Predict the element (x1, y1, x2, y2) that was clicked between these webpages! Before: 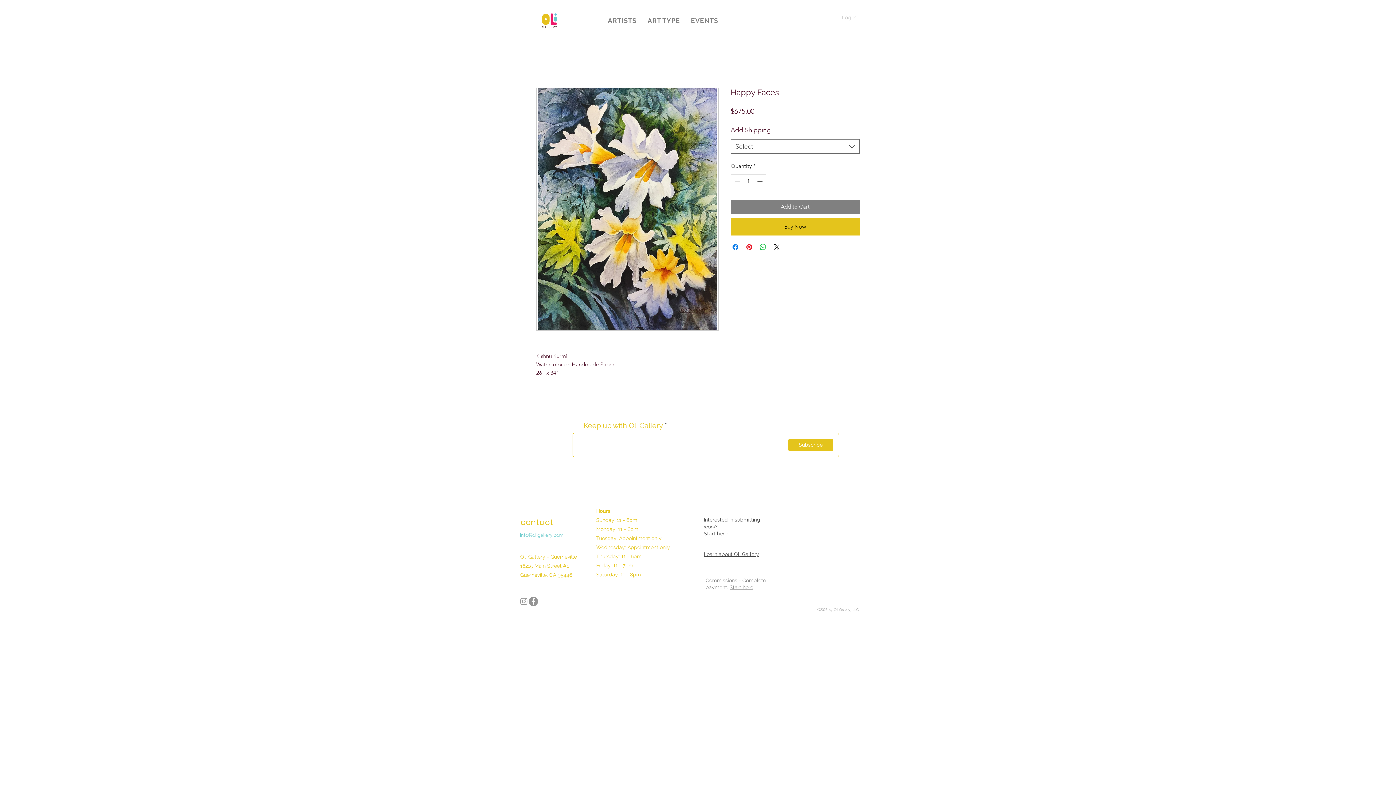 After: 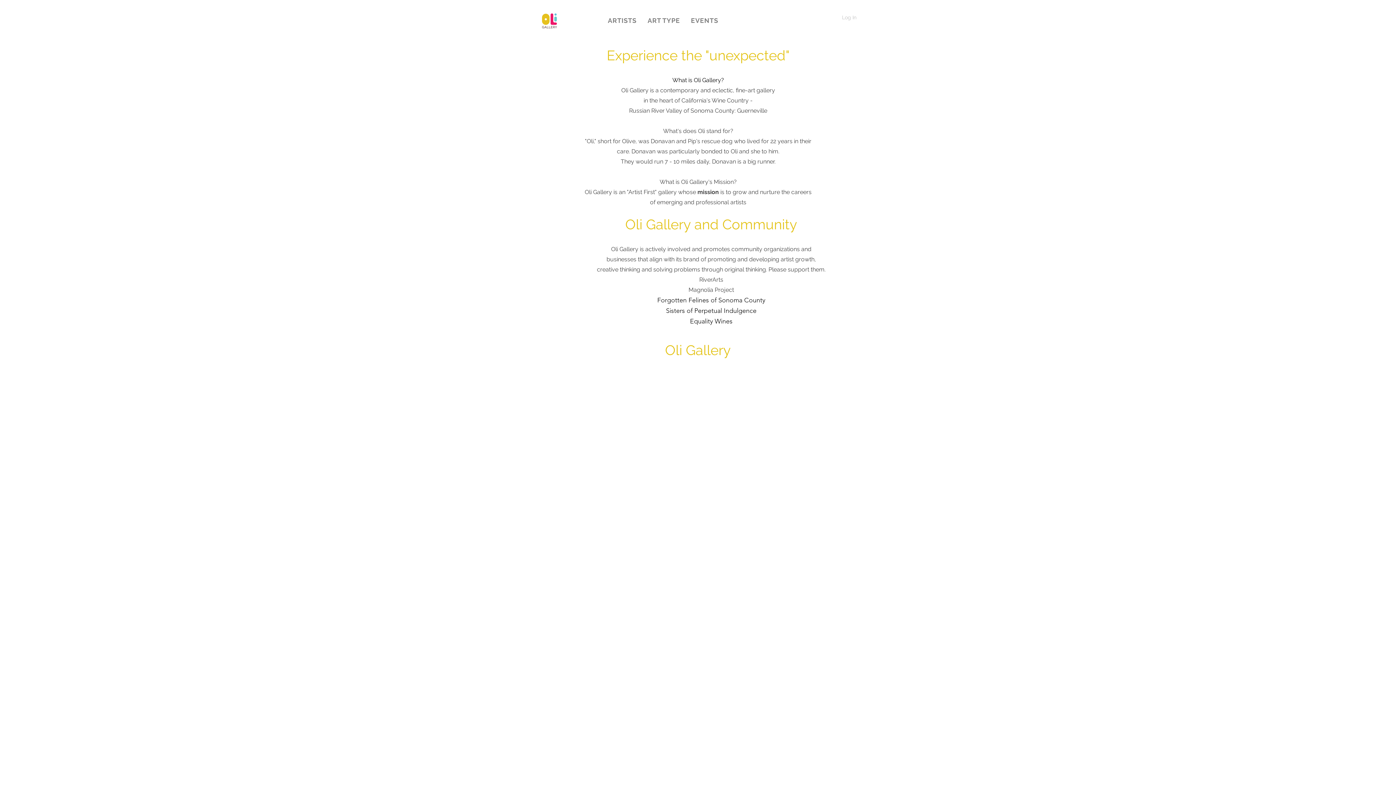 Action: label: Learn about Oli Gallery bbox: (704, 551, 759, 557)